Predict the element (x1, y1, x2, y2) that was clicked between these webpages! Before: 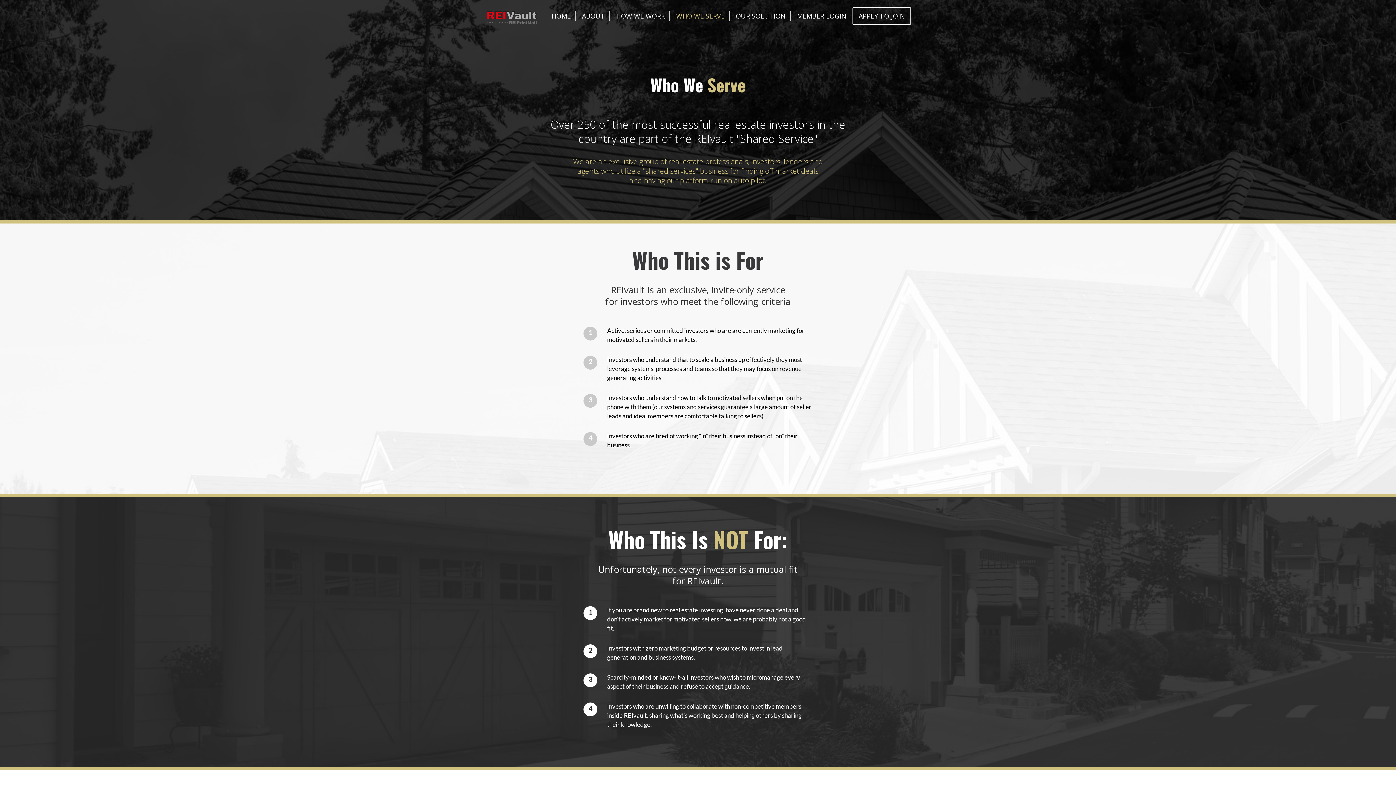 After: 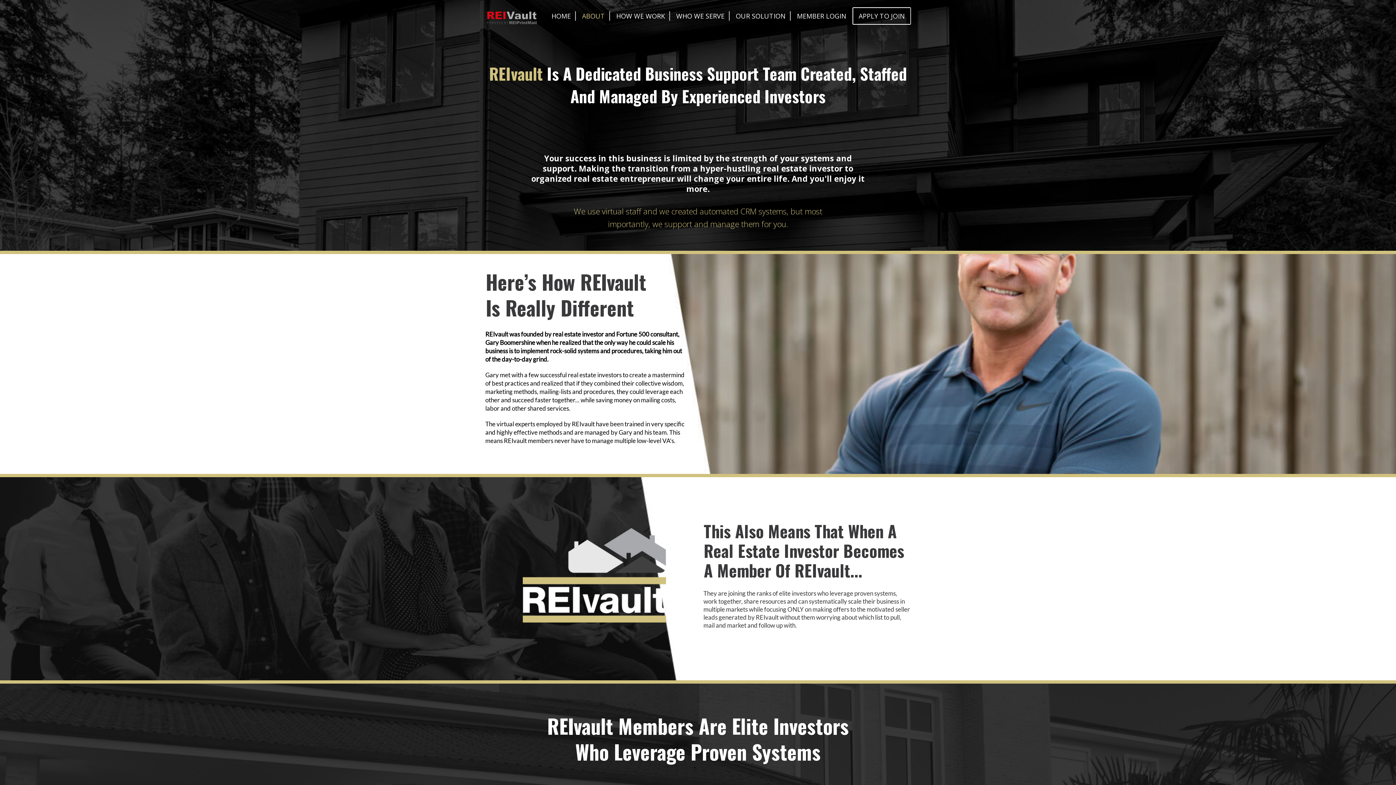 Action: label: ABOUT bbox: (577, 11, 610, 20)